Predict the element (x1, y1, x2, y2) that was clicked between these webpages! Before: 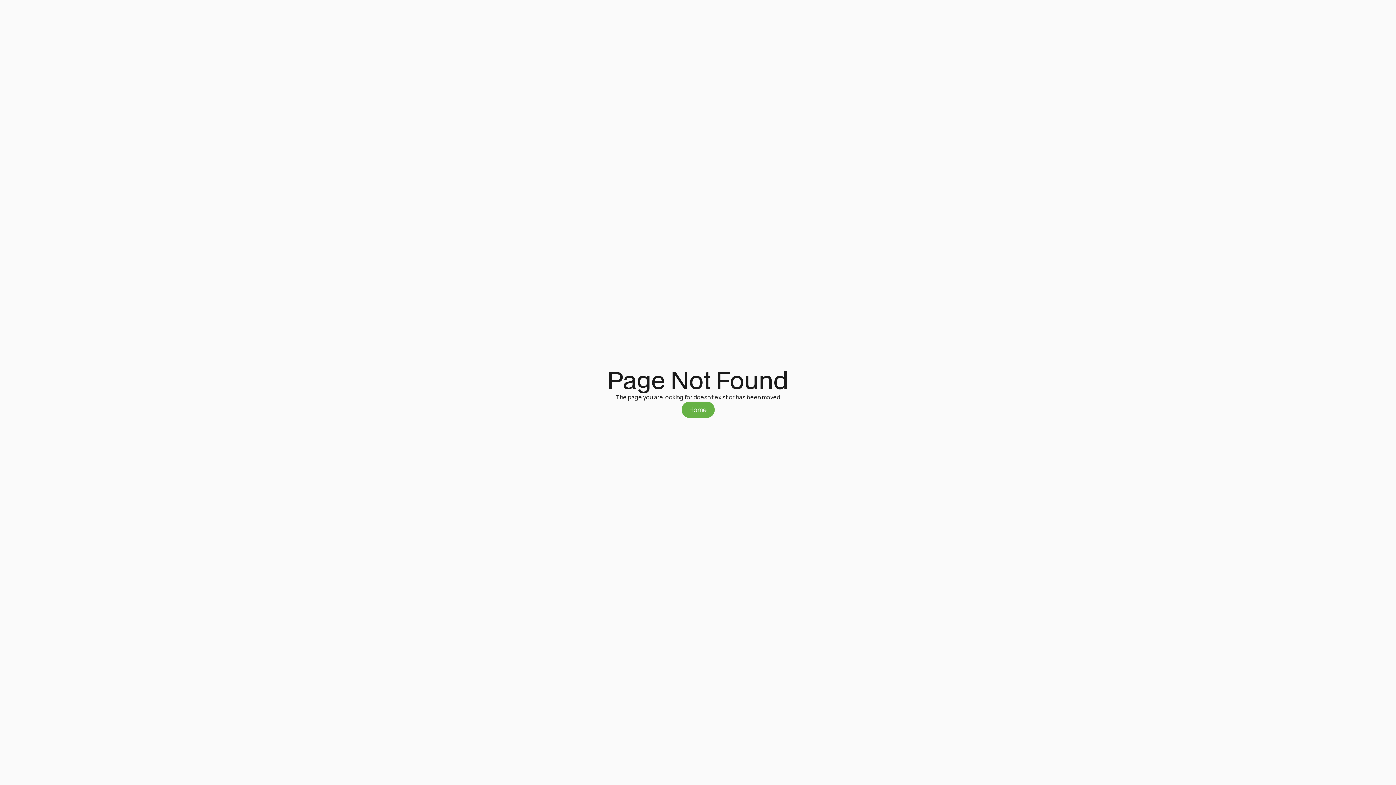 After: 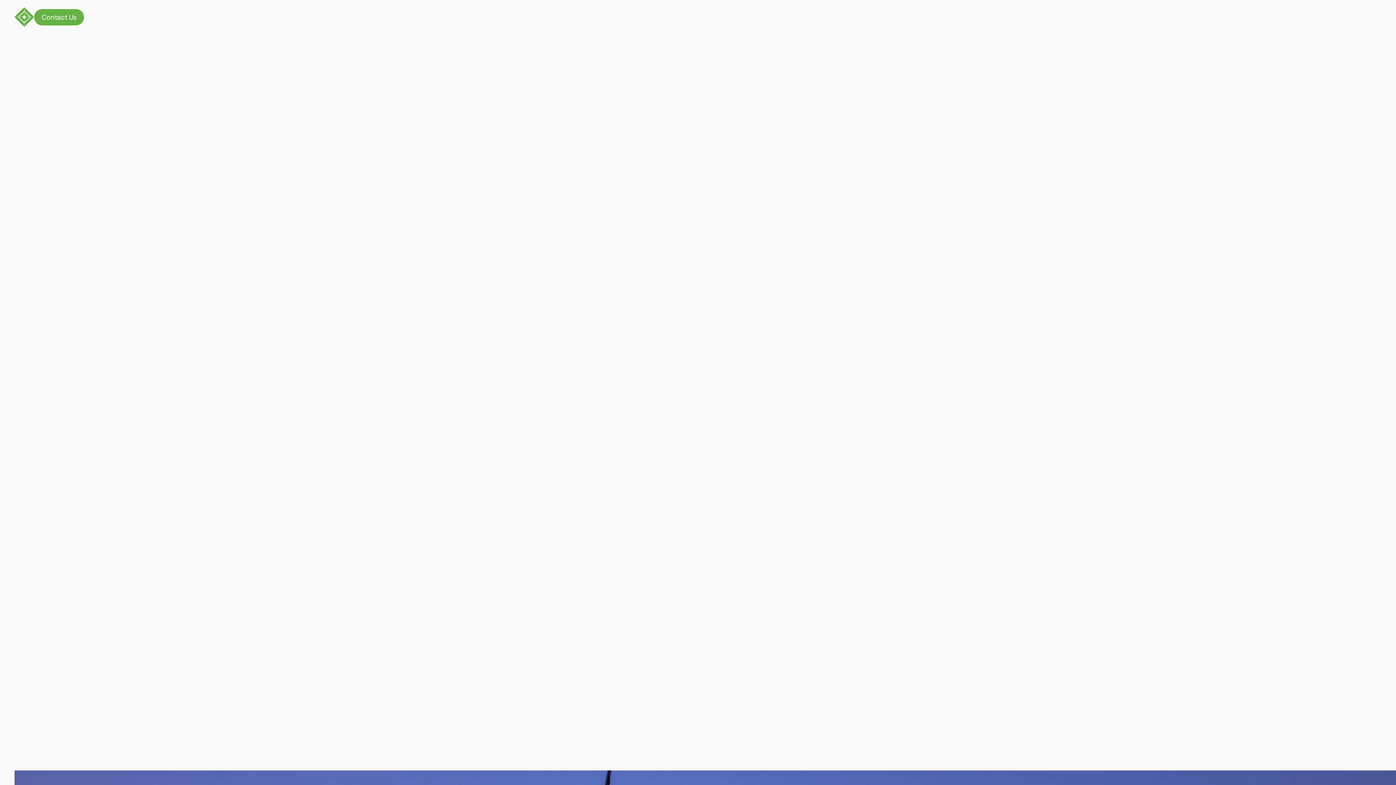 Action: label: Home bbox: (681, 401, 714, 418)